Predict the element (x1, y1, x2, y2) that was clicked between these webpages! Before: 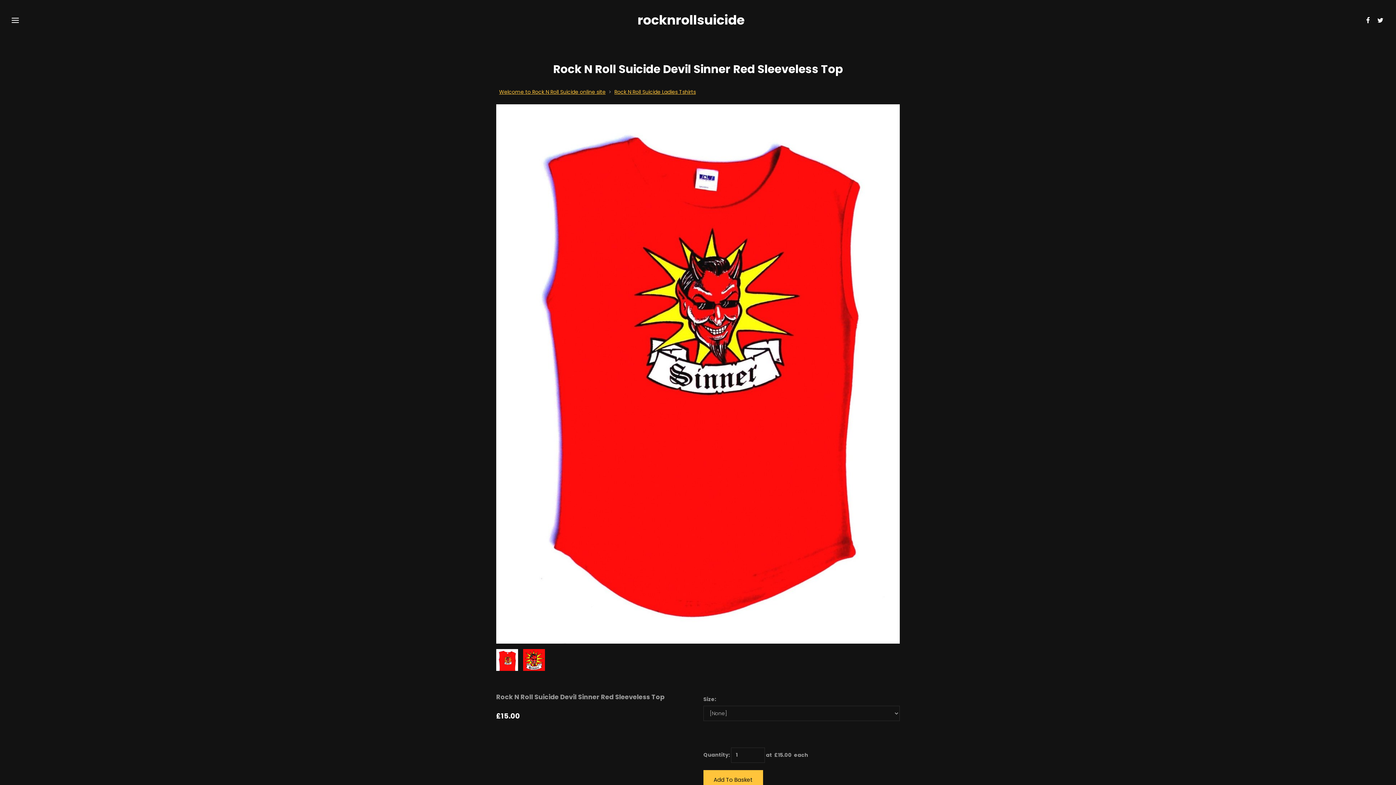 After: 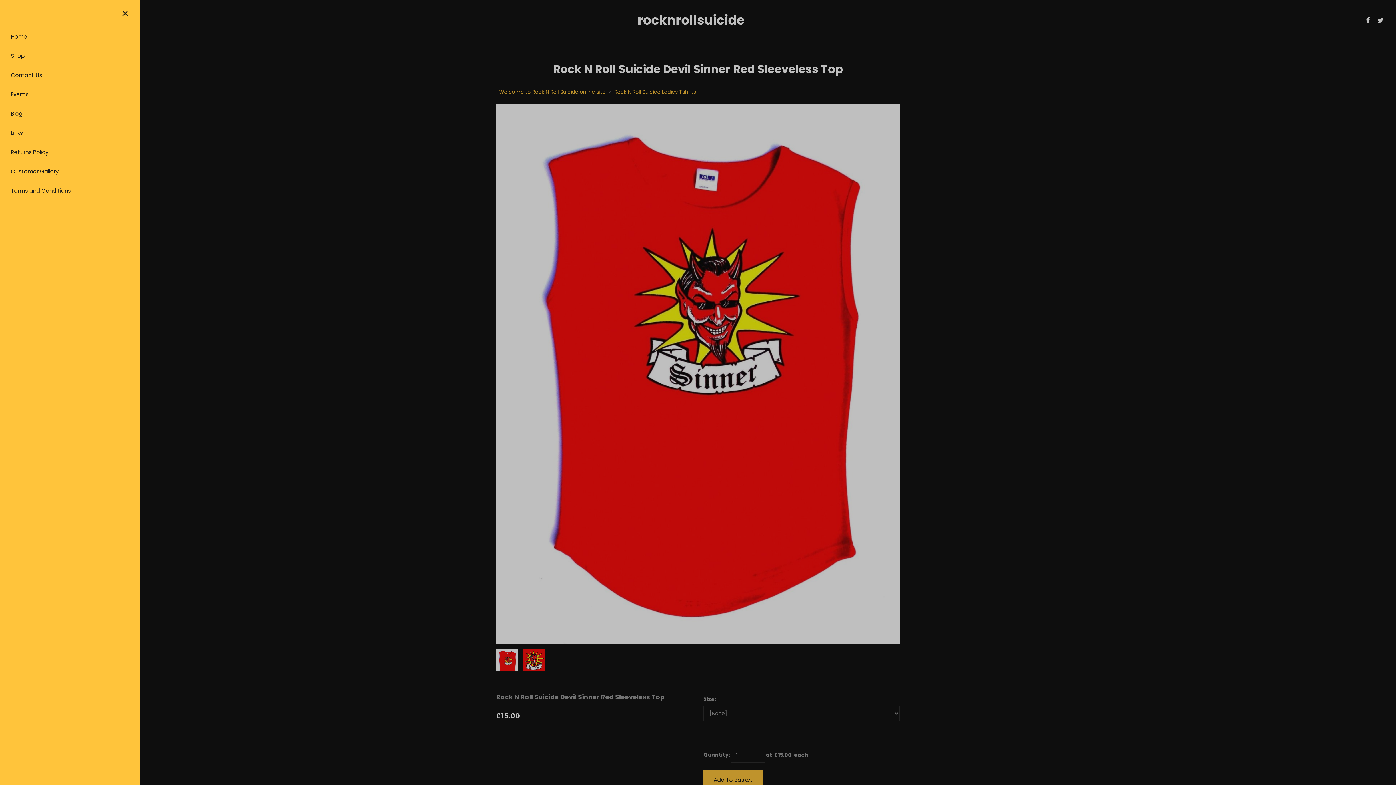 Action: bbox: (10, 17, 19, 22)